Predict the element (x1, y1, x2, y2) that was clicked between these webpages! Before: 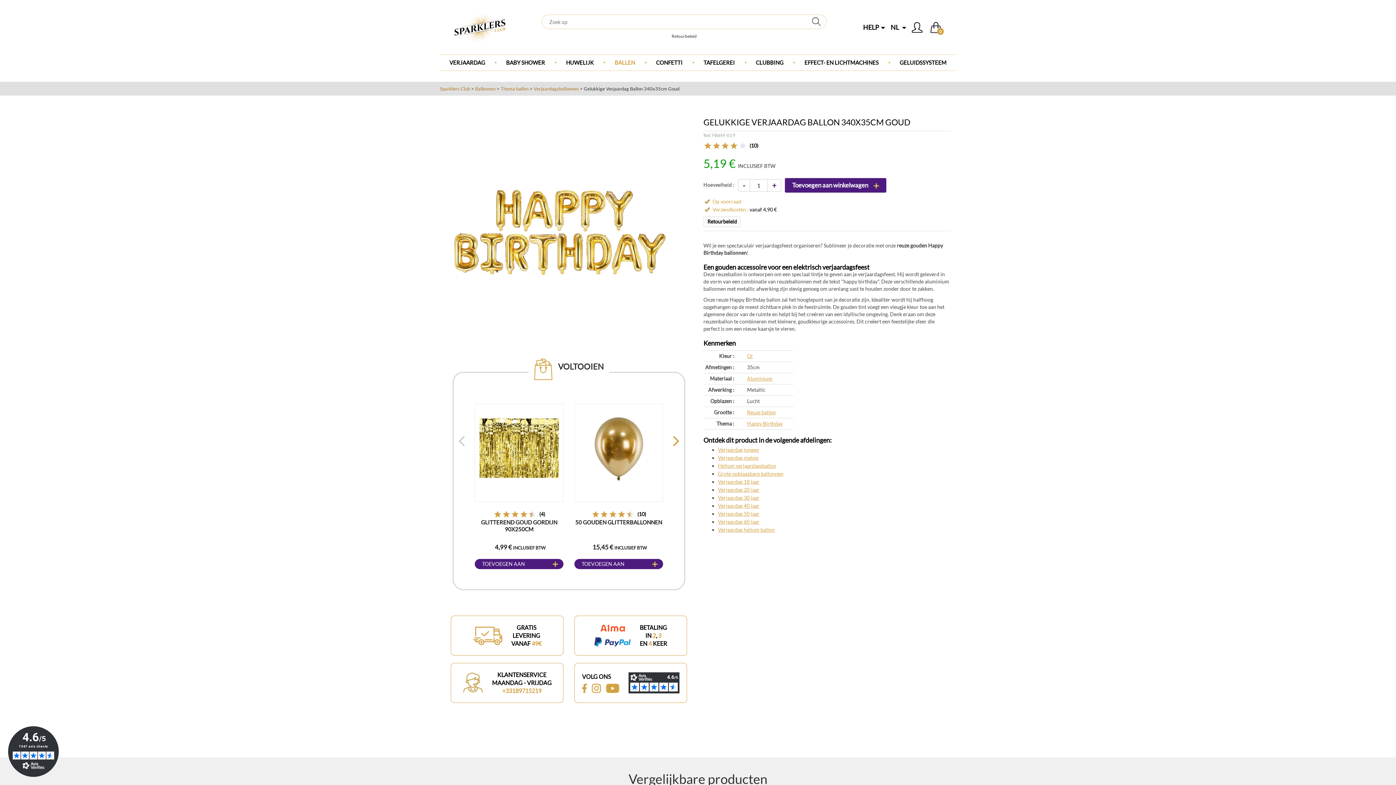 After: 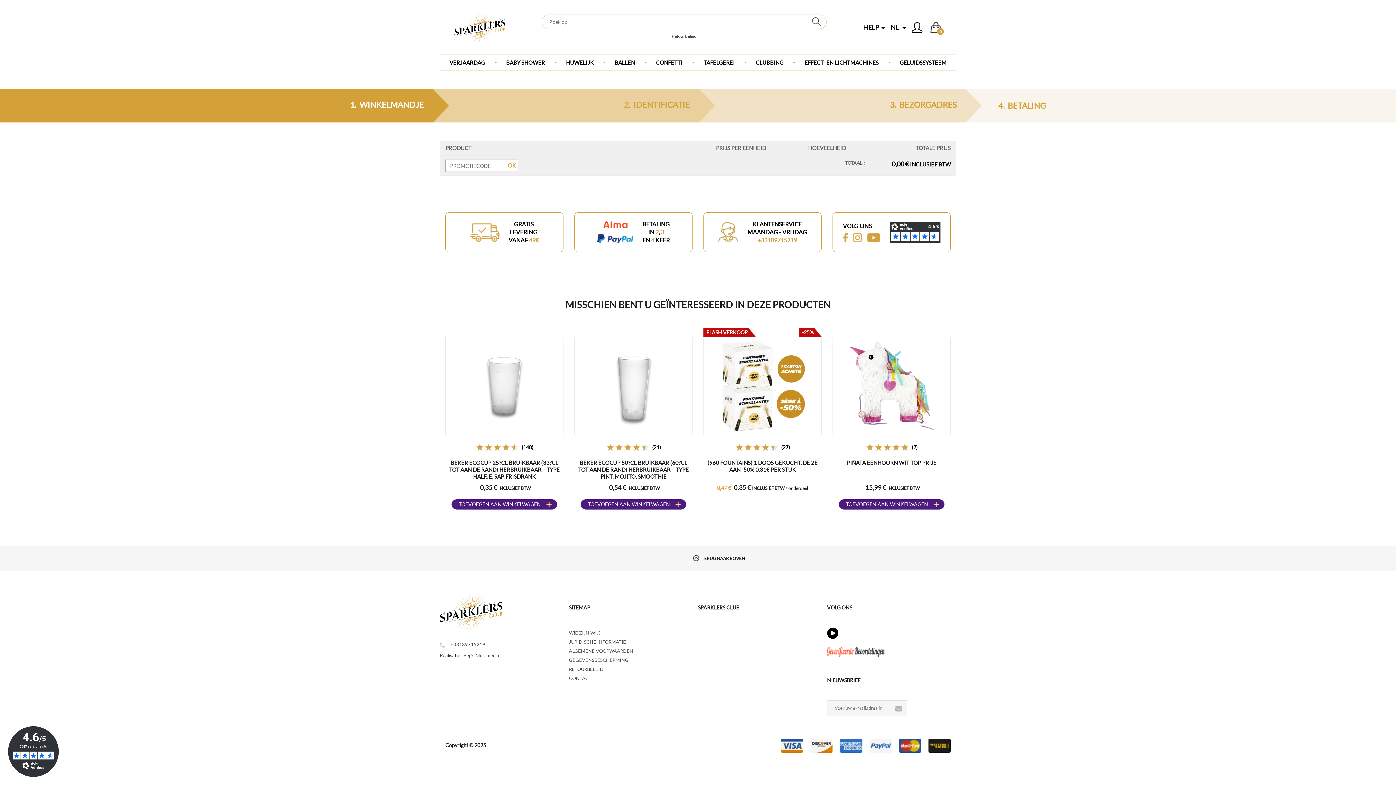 Action: label: 0 bbox: (930, 21, 941, 32)